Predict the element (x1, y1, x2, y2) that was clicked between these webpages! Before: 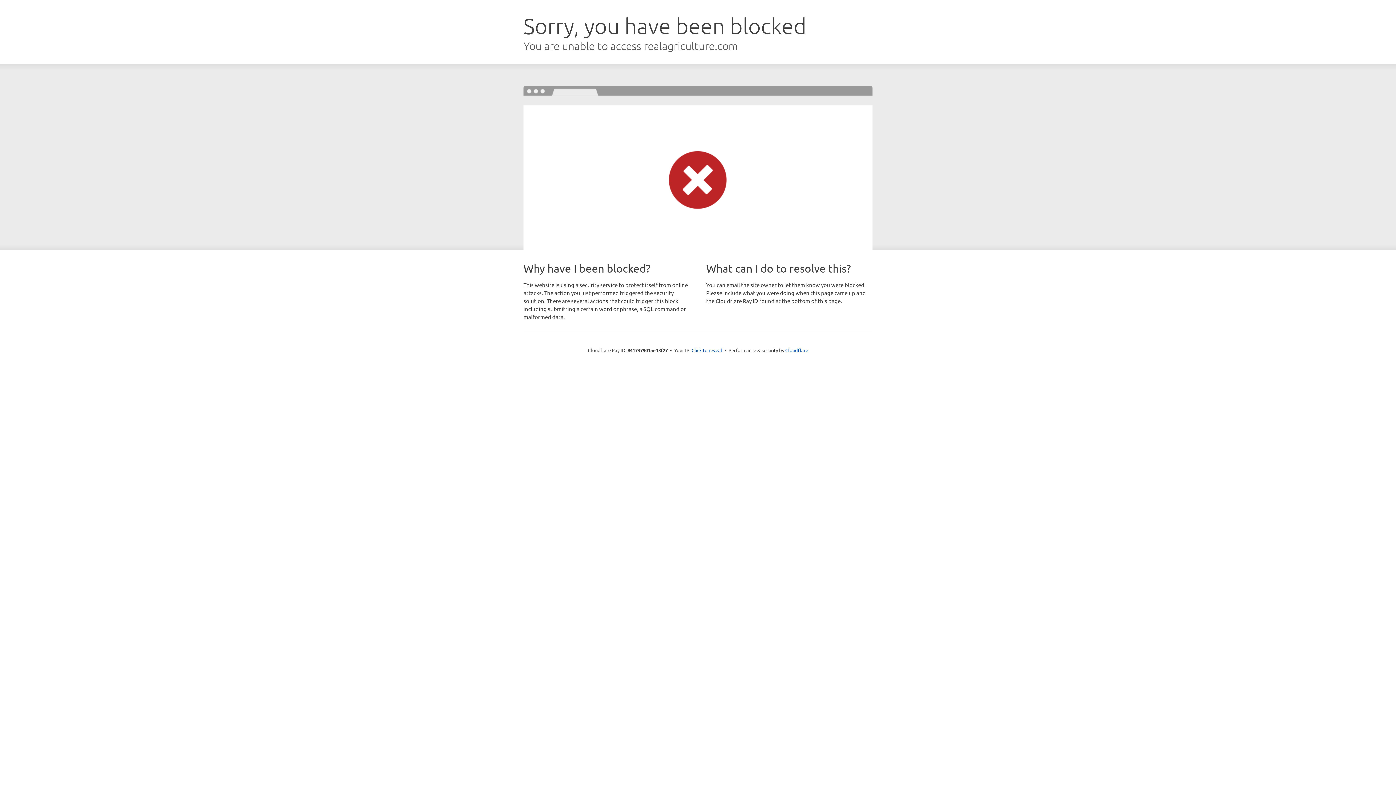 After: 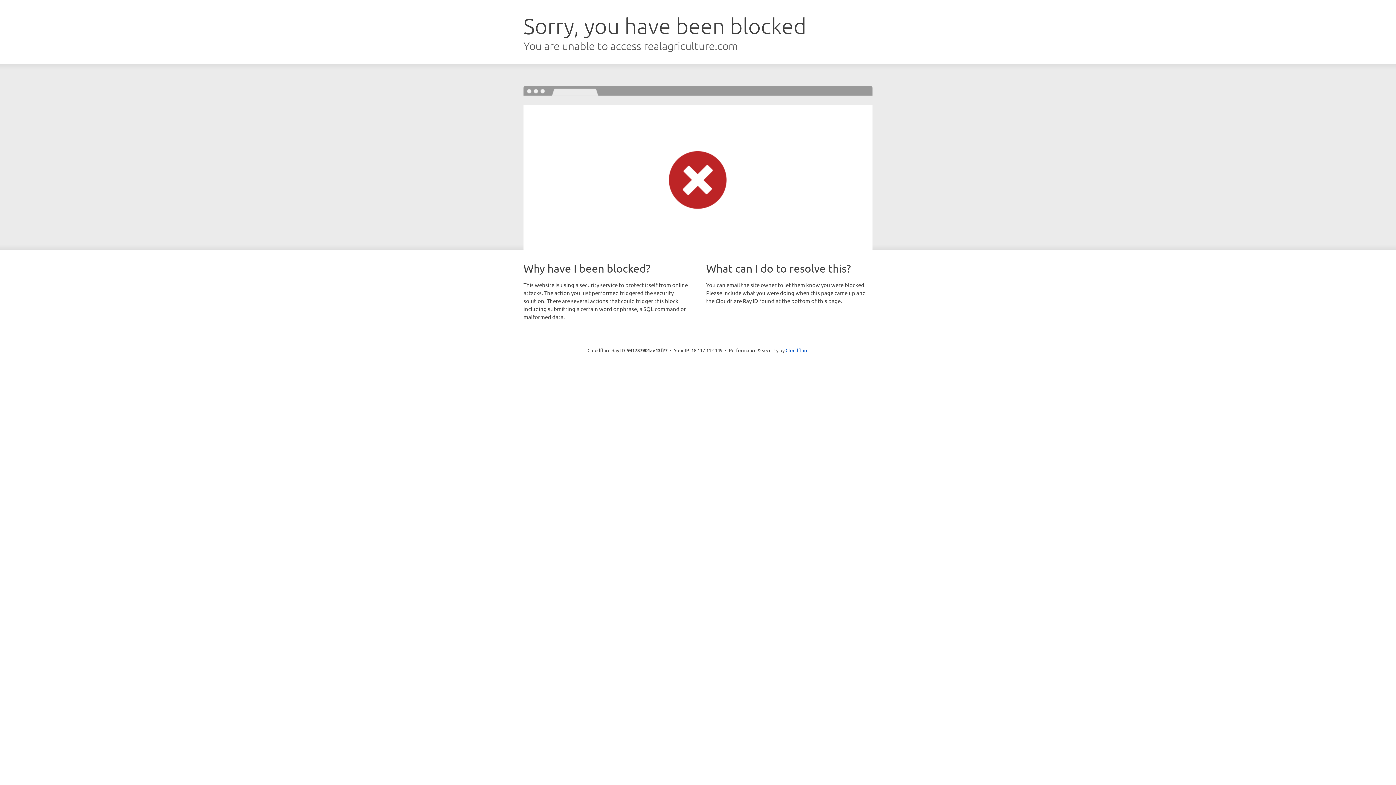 Action: bbox: (691, 346, 722, 353) label: Click to reveal